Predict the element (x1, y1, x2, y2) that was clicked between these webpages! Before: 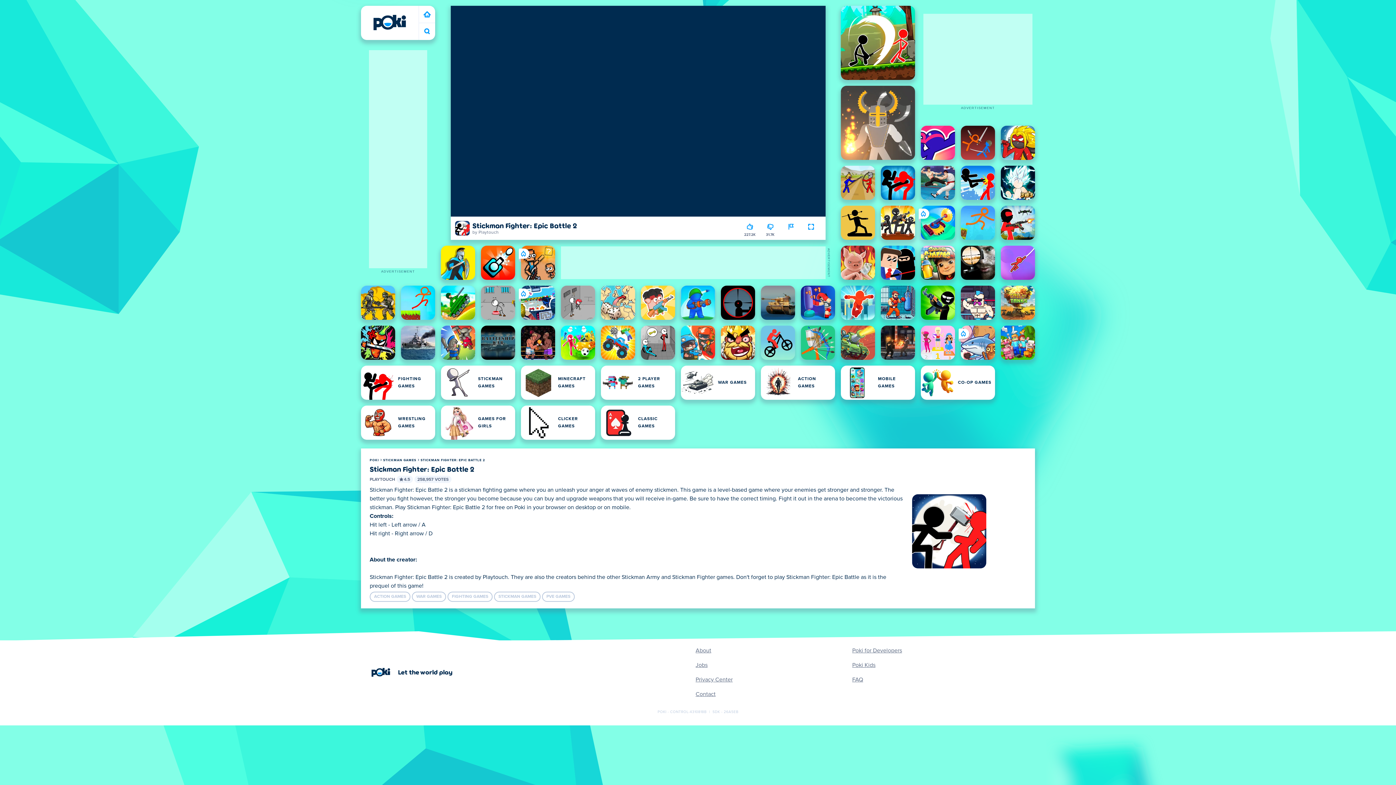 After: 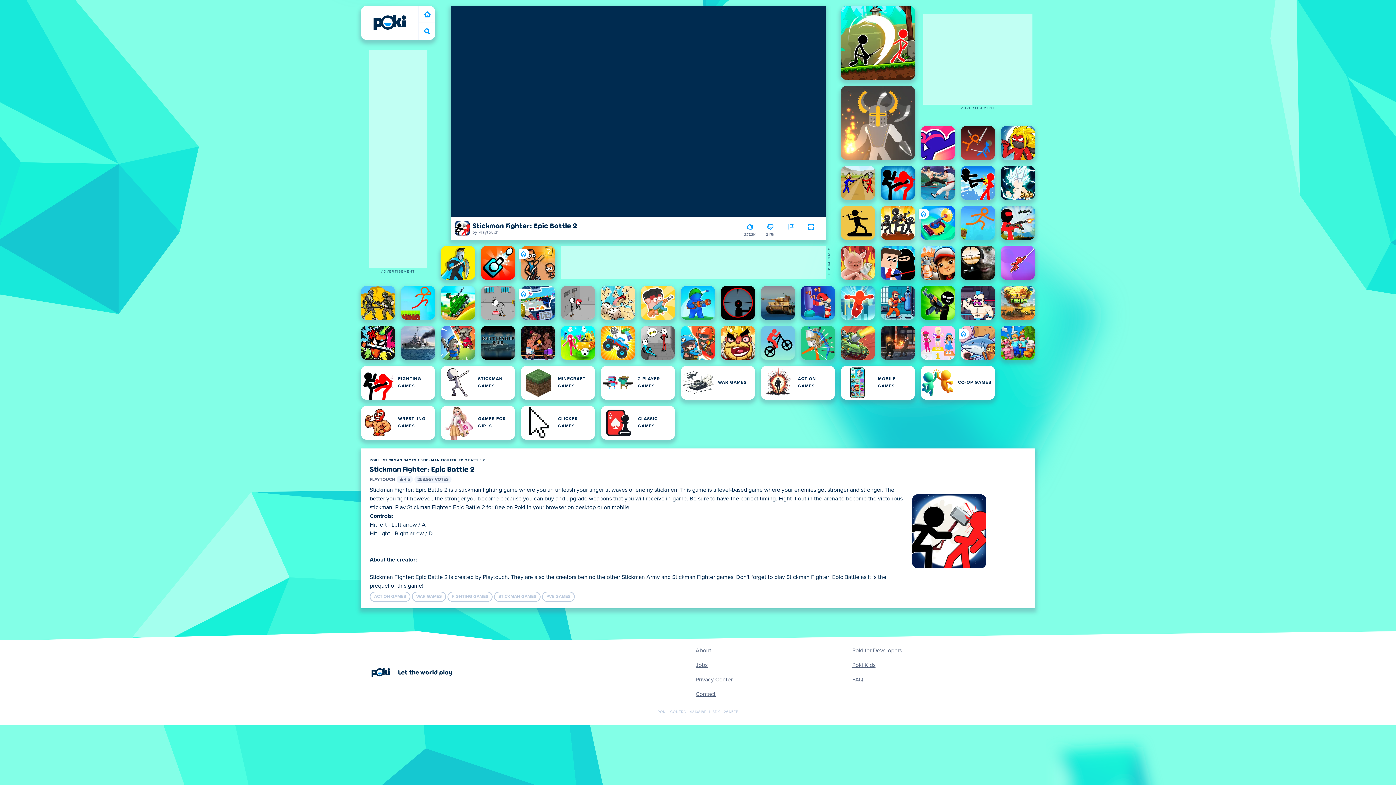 Action: bbox: (420, 458, 485, 462) label: STICKMAN FIGHTER: EPIC BATTLE 2